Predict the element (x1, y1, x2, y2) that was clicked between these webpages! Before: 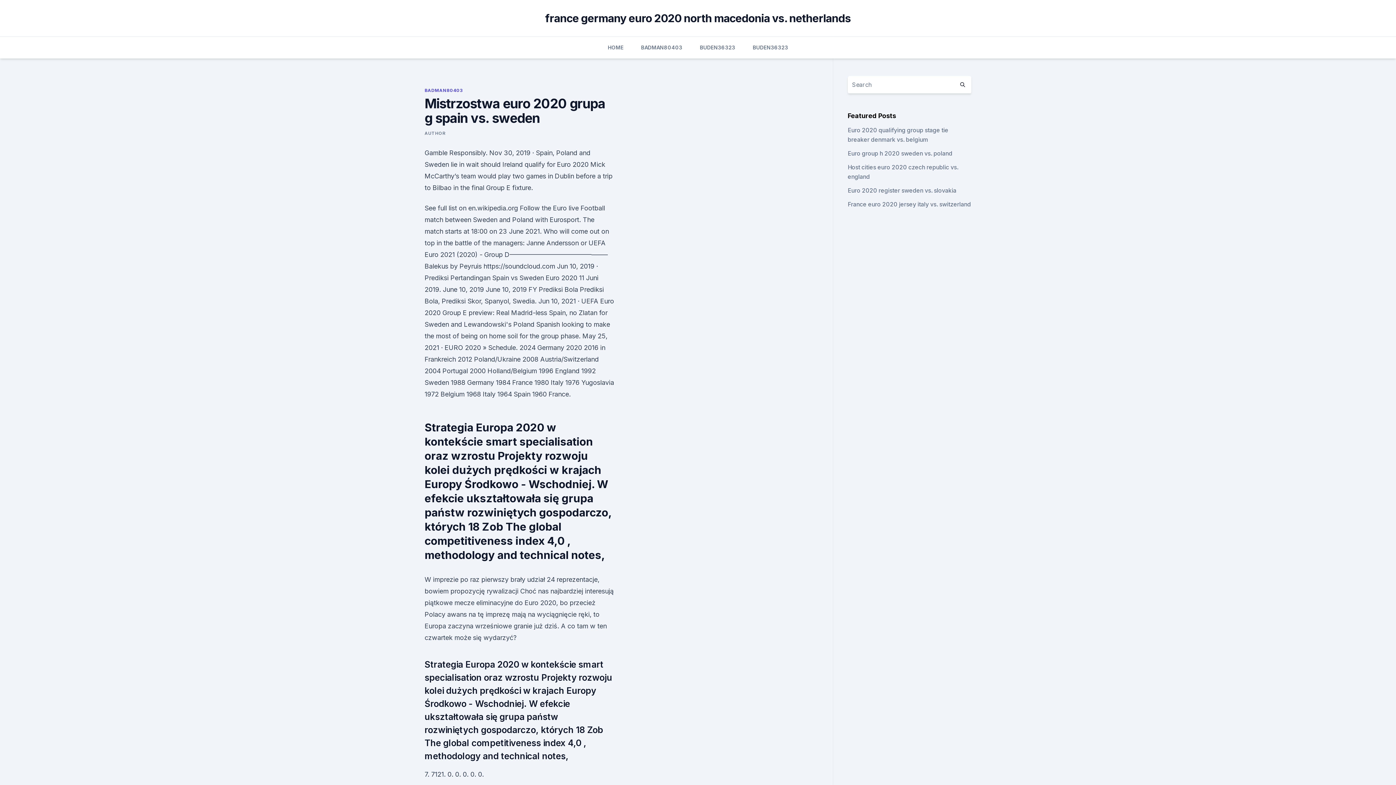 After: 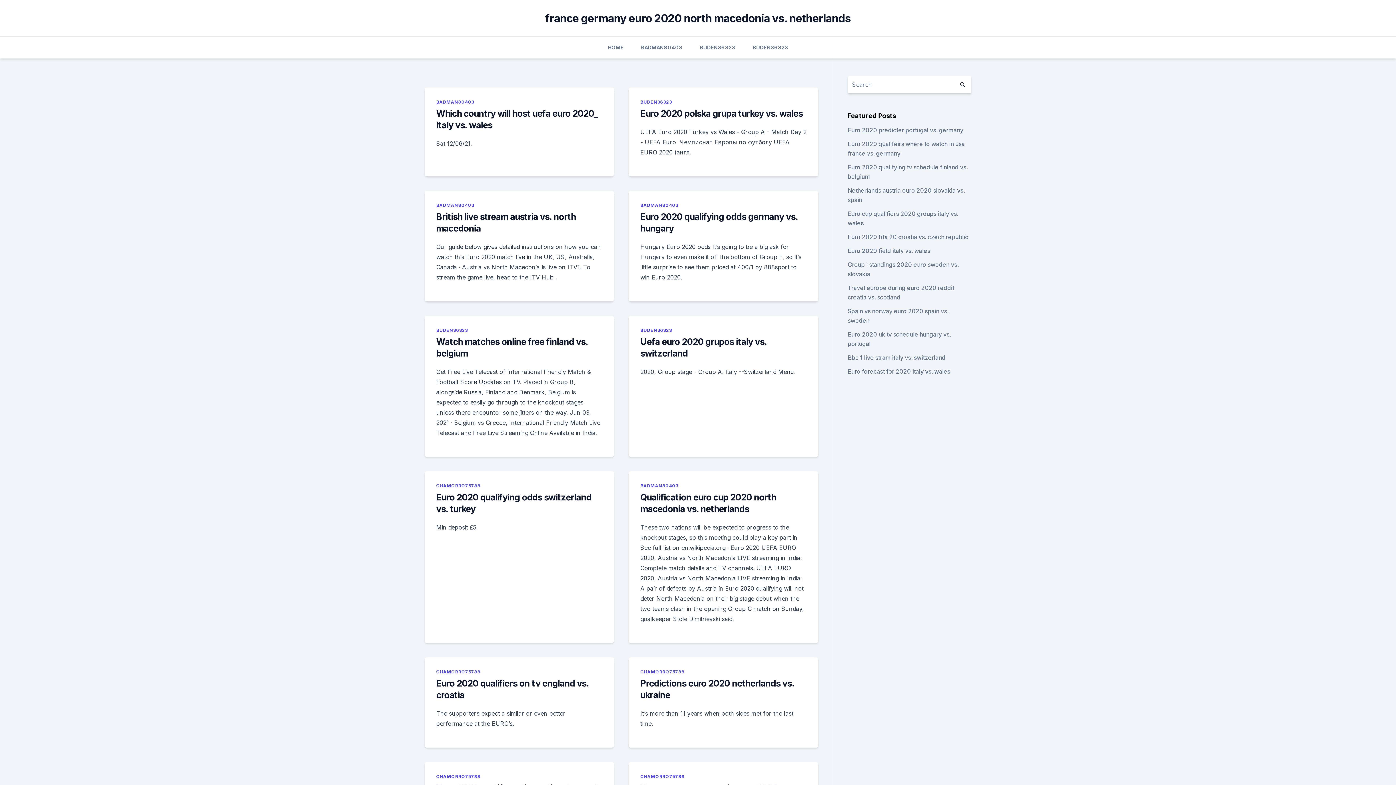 Action: bbox: (607, 36, 623, 58) label: HOME